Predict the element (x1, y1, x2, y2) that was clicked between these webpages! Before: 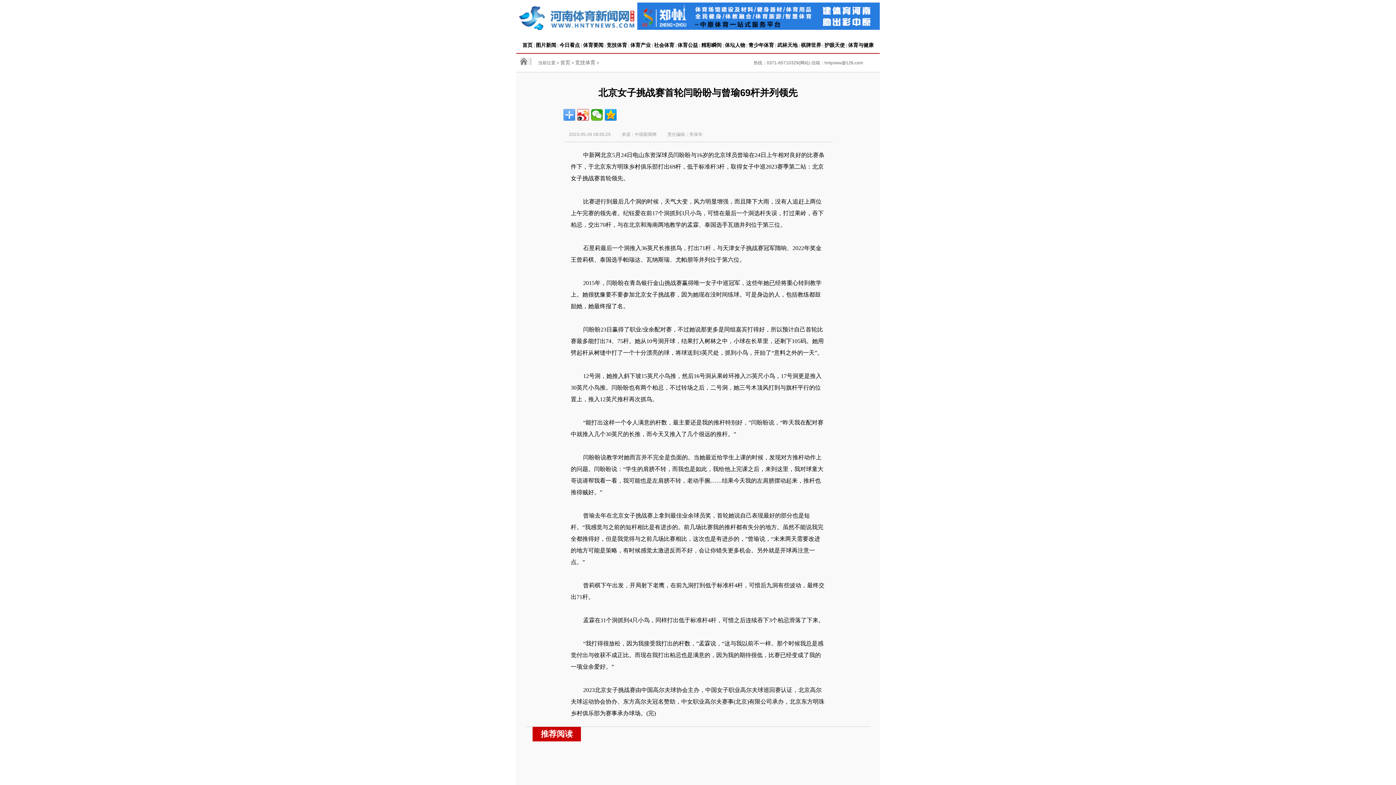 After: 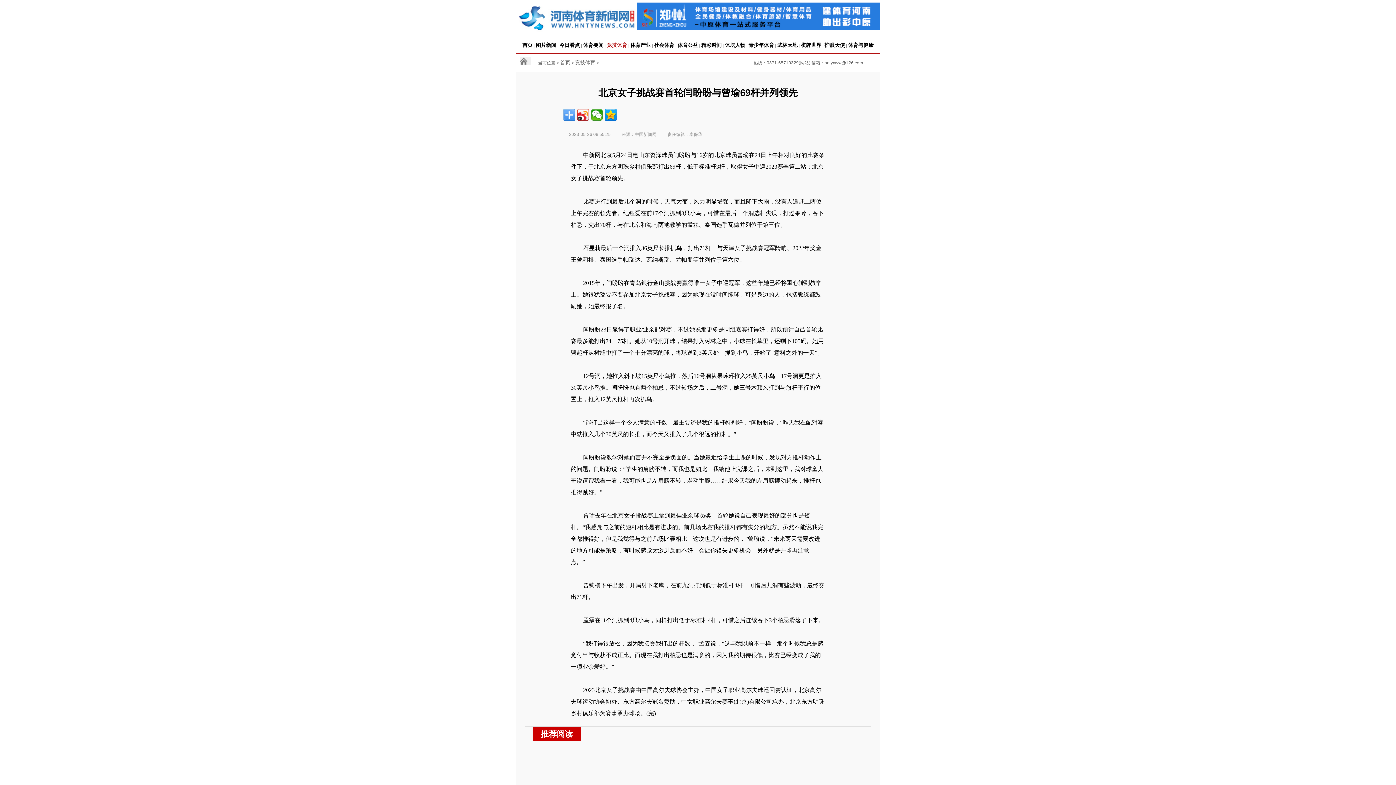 Action: label: 竞技体育 bbox: (606, 42, 627, 48)